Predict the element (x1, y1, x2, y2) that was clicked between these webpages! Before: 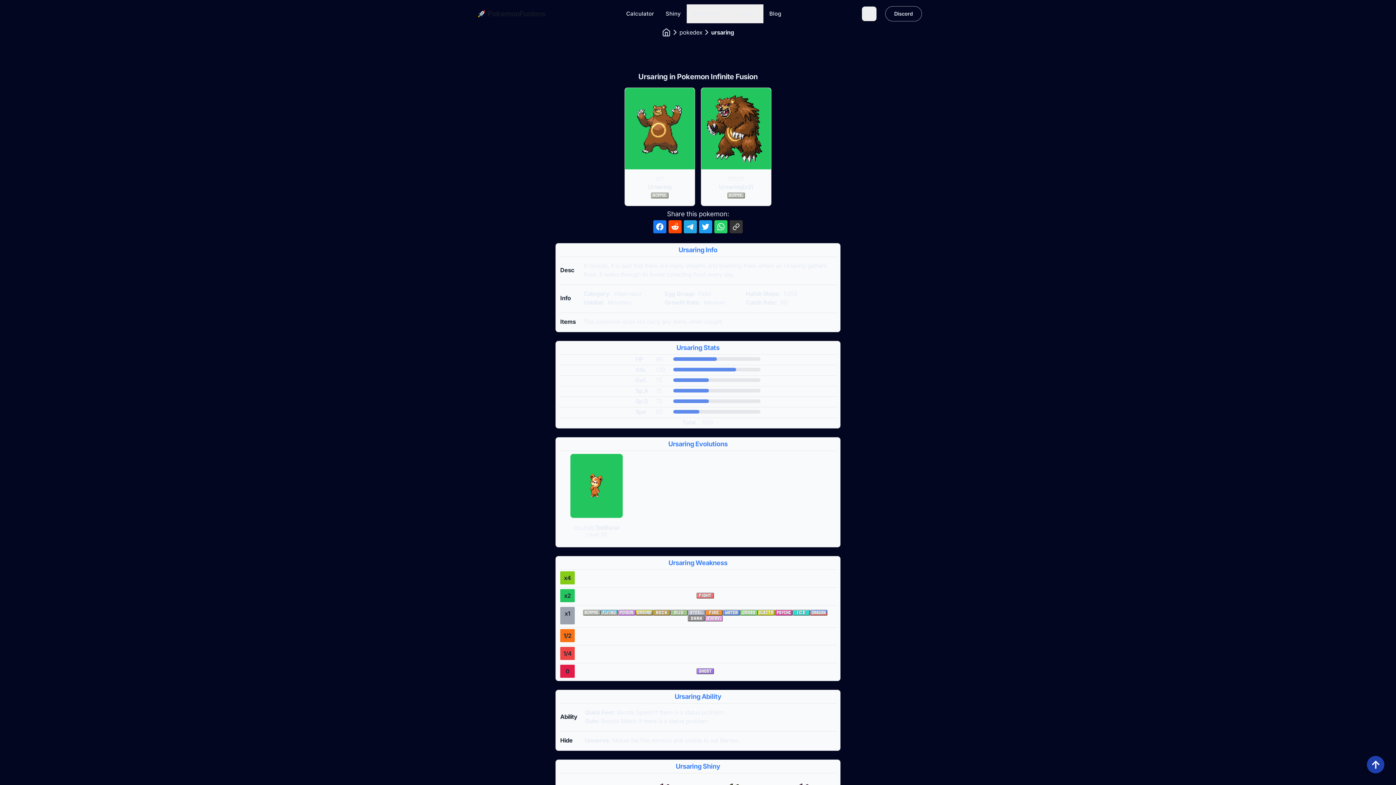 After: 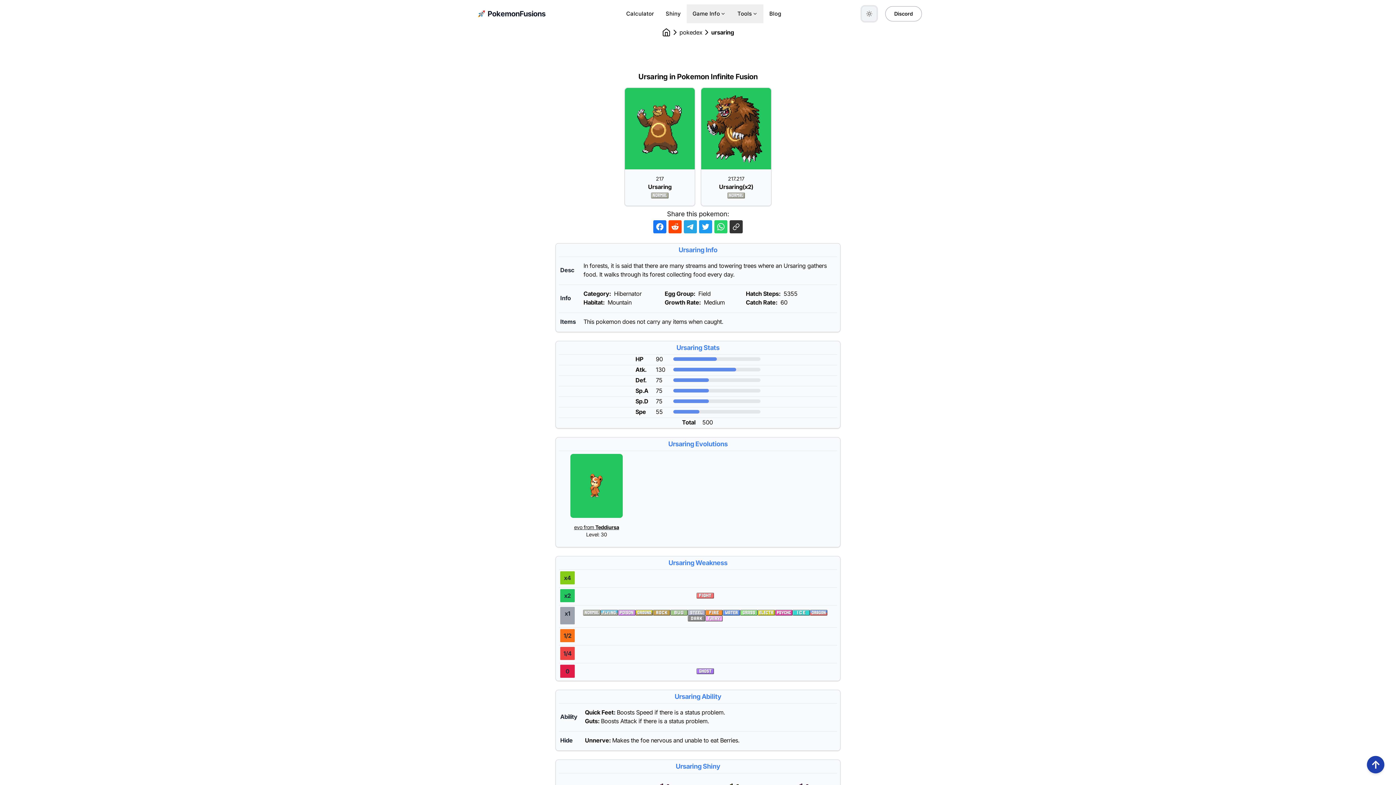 Action: label: Toggle between Dark and Light mode bbox: (862, 6, 876, 21)